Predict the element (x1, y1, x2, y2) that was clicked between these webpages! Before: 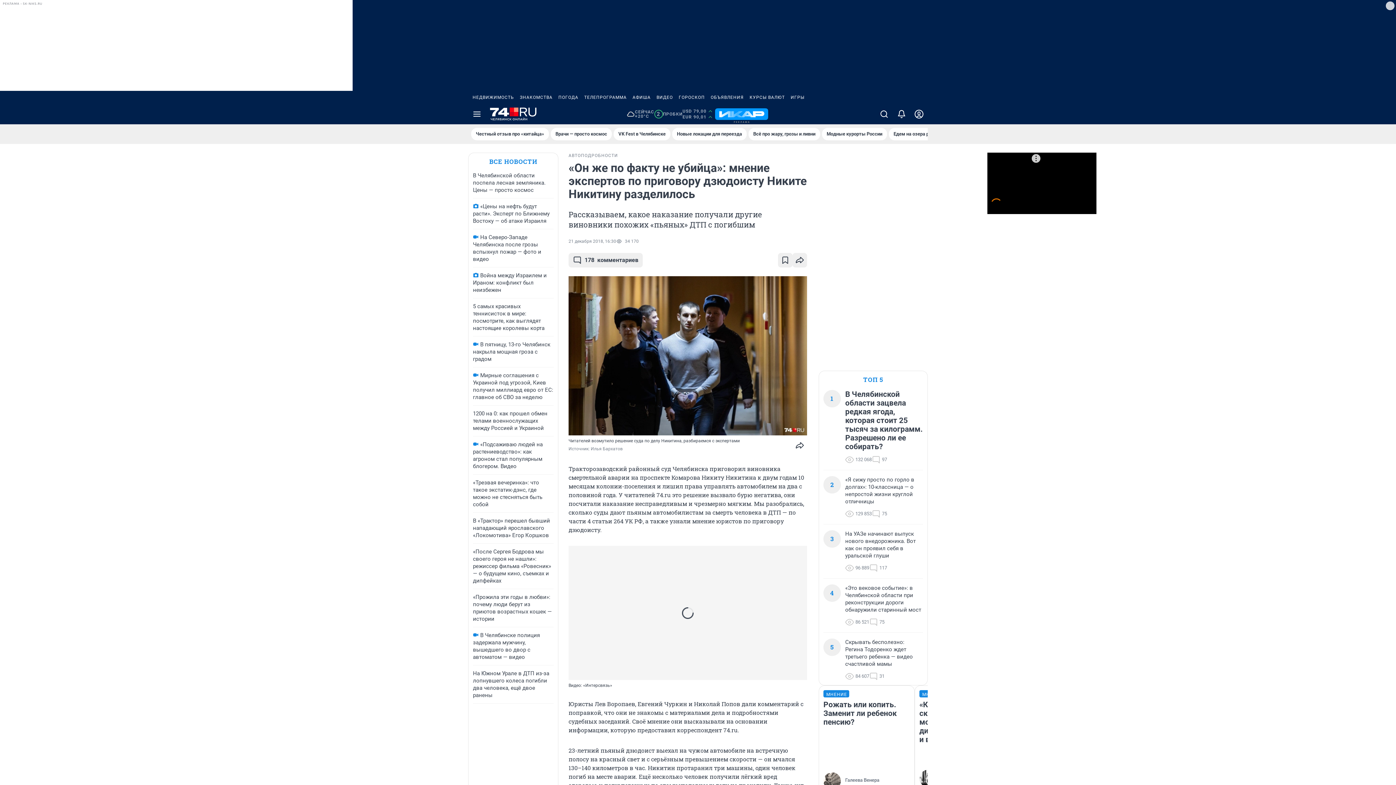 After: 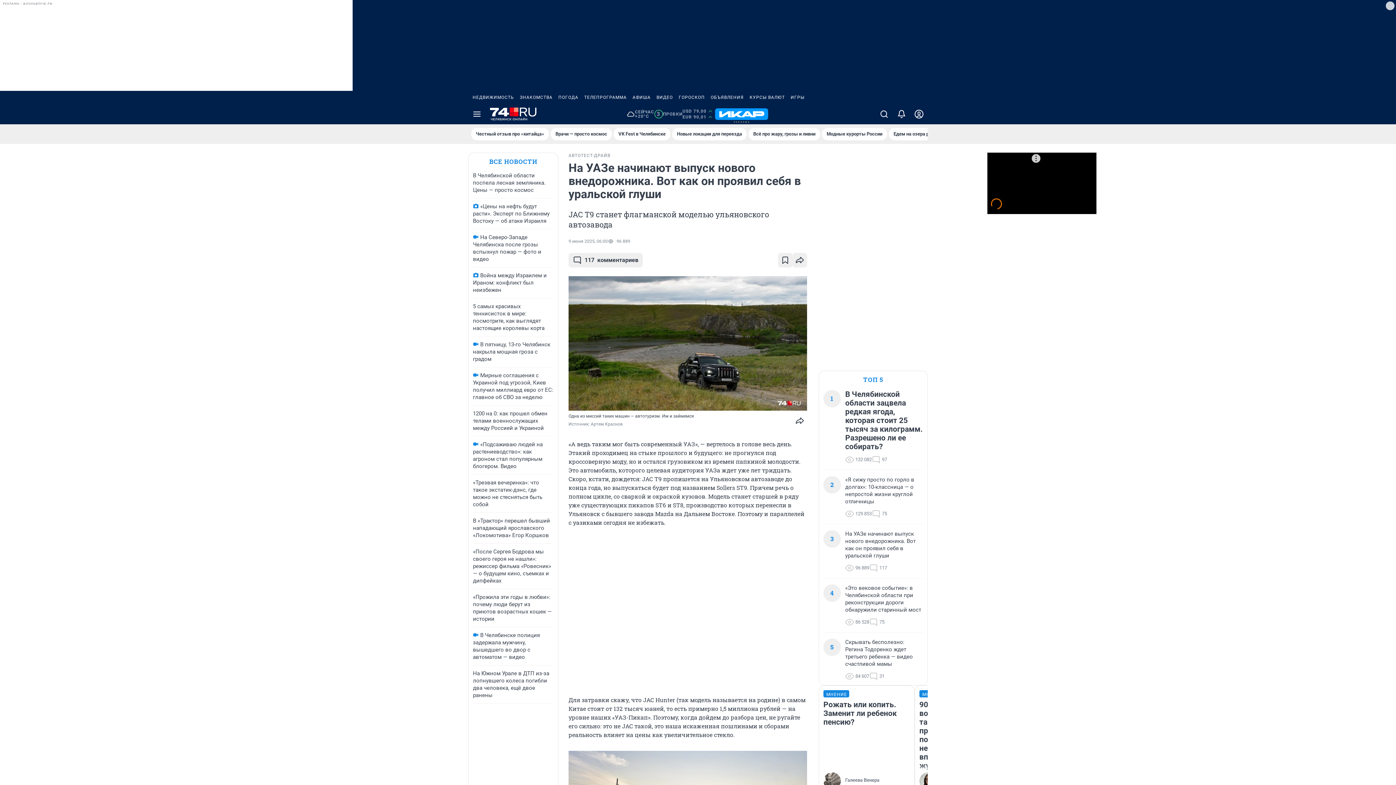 Action: bbox: (845, 530, 923, 559) label: На УАЗе начинают выпуск нового внедорожника. Вот как он проявил себя в уральской глуши